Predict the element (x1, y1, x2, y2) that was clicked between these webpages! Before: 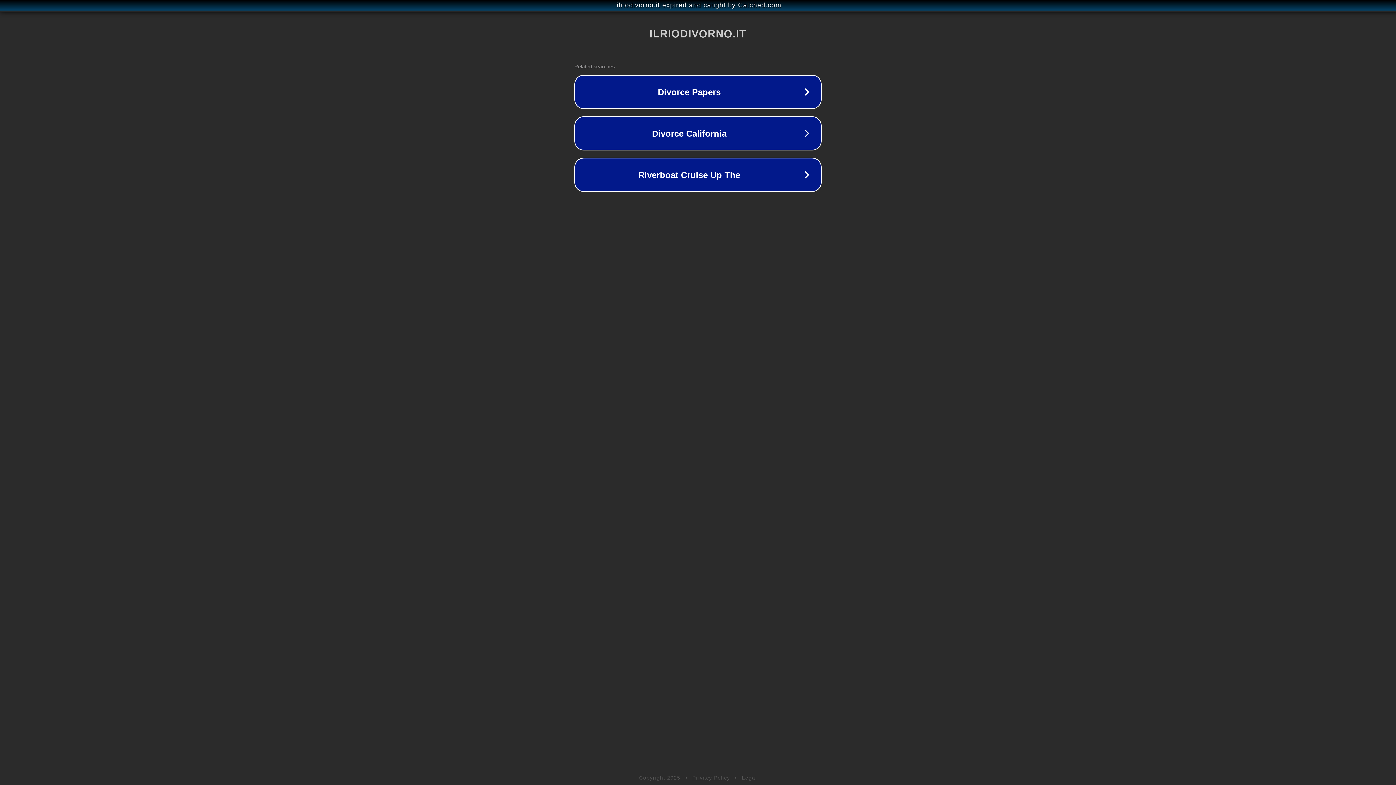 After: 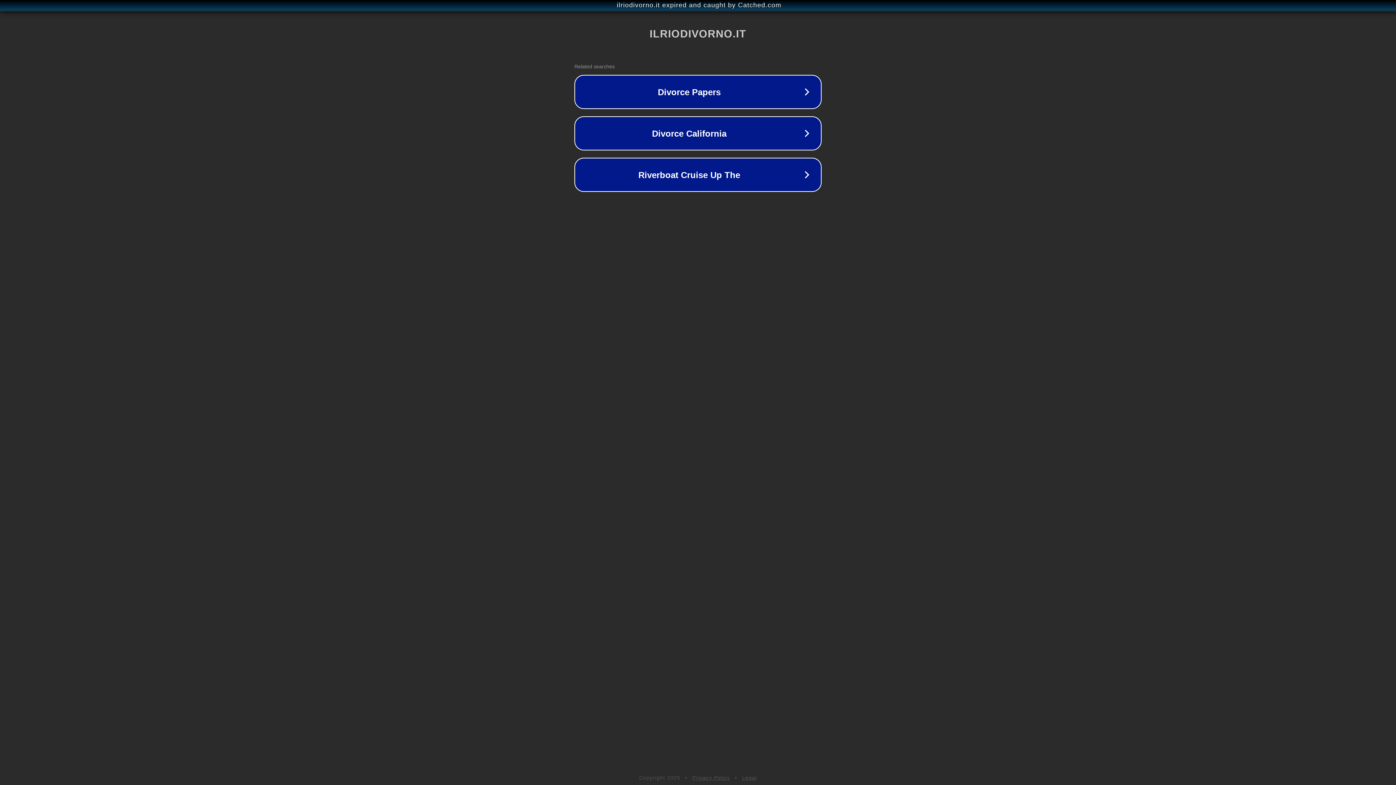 Action: bbox: (742, 775, 757, 781) label: Legal